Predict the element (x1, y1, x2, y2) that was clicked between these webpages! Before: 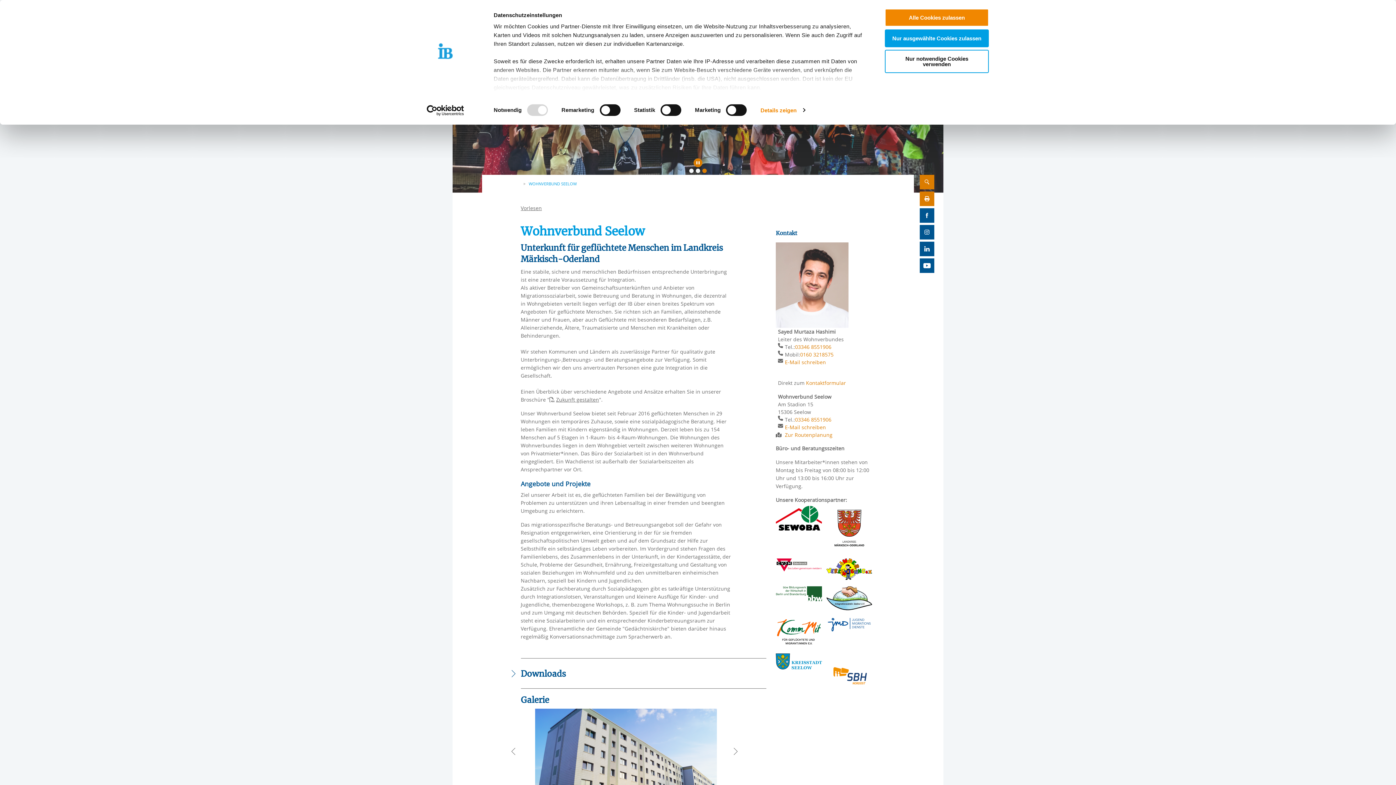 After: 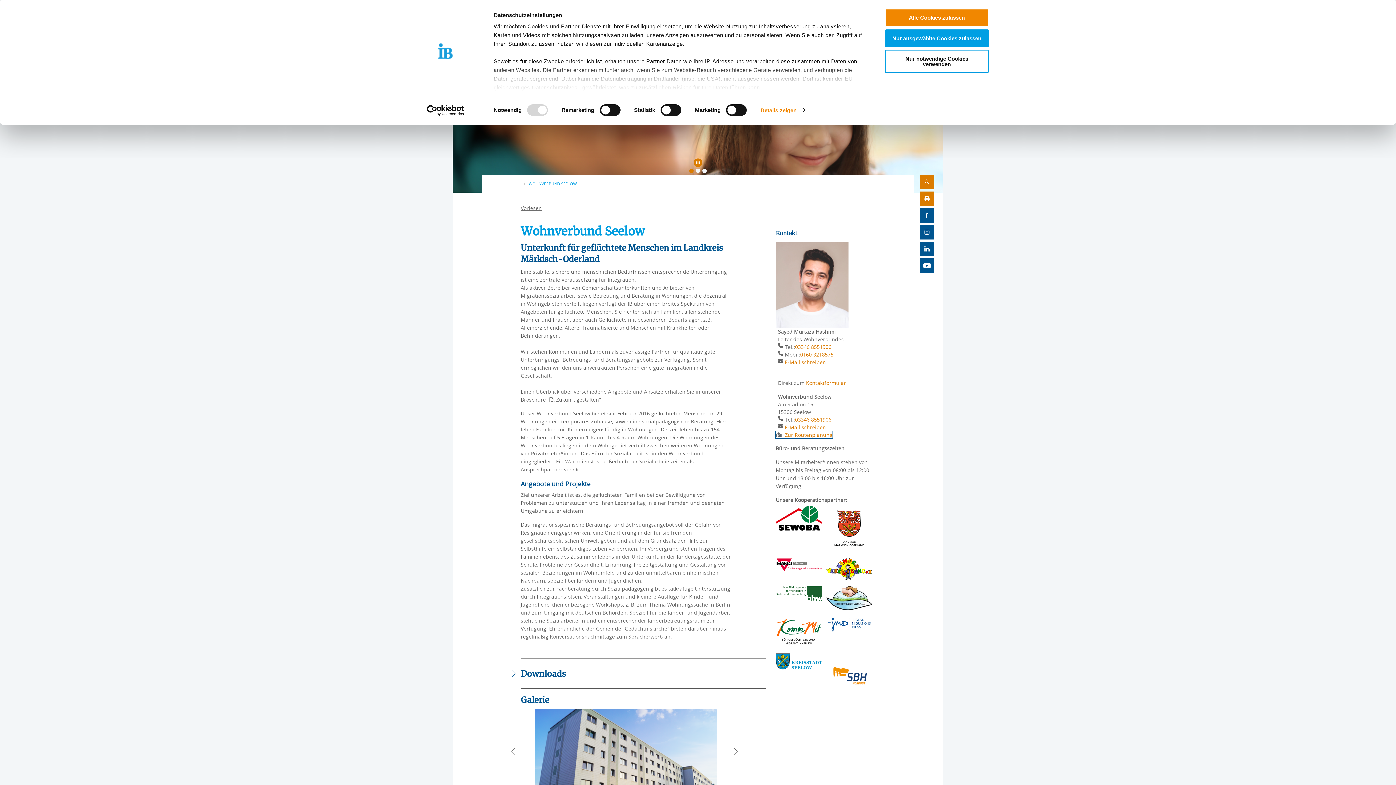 Action: label:  Zur Routenplanung bbox: (776, 429, 832, 436)